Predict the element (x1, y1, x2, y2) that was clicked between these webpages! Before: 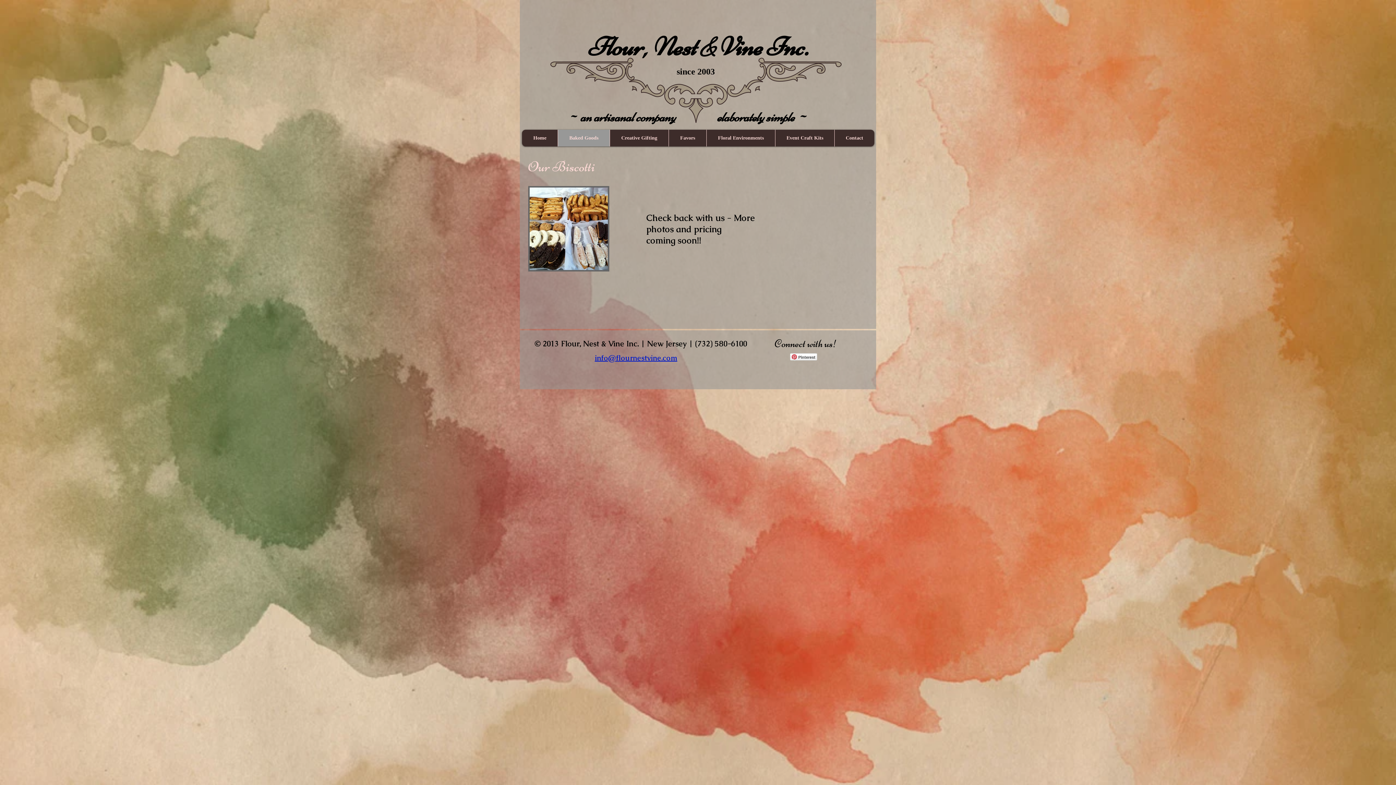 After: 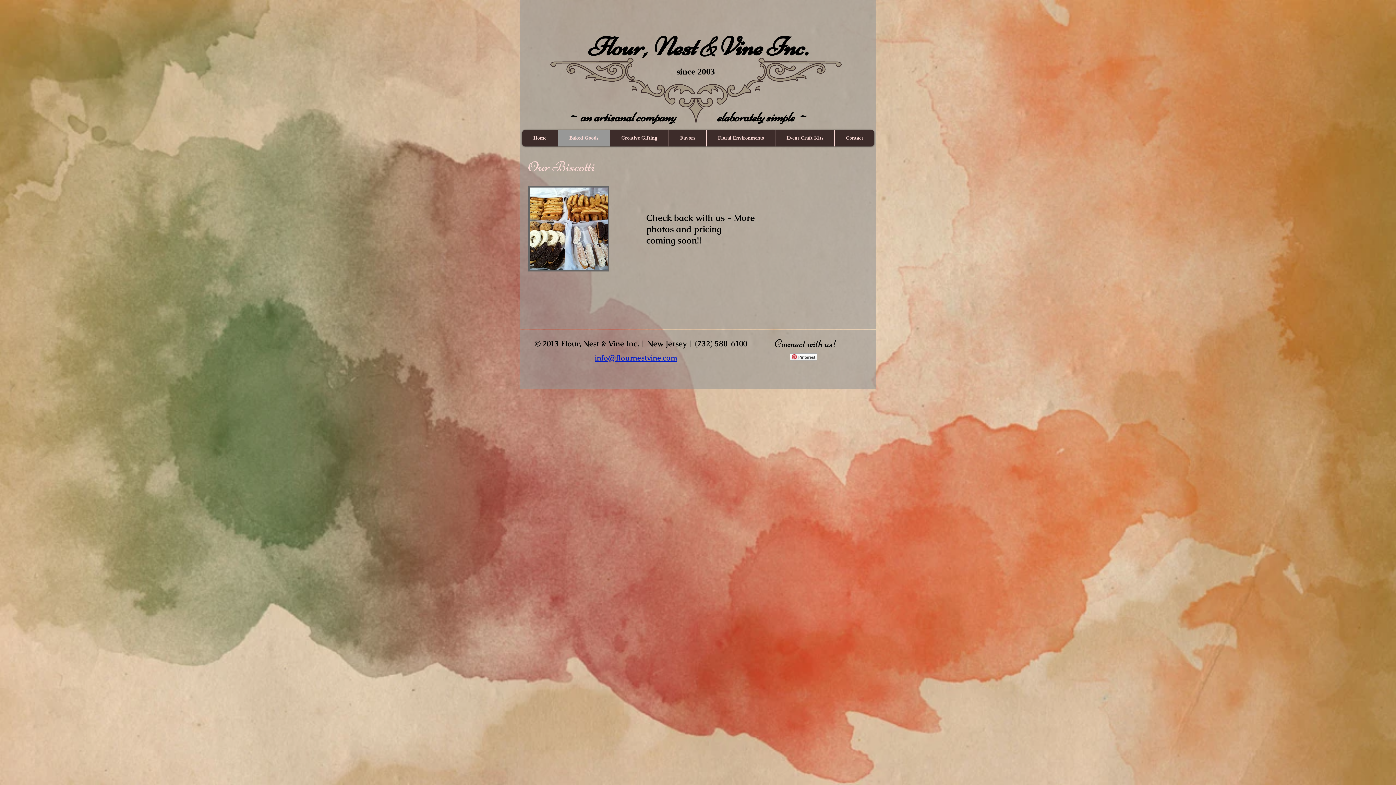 Action: label: Pinterest bbox: (790, 353, 817, 360)